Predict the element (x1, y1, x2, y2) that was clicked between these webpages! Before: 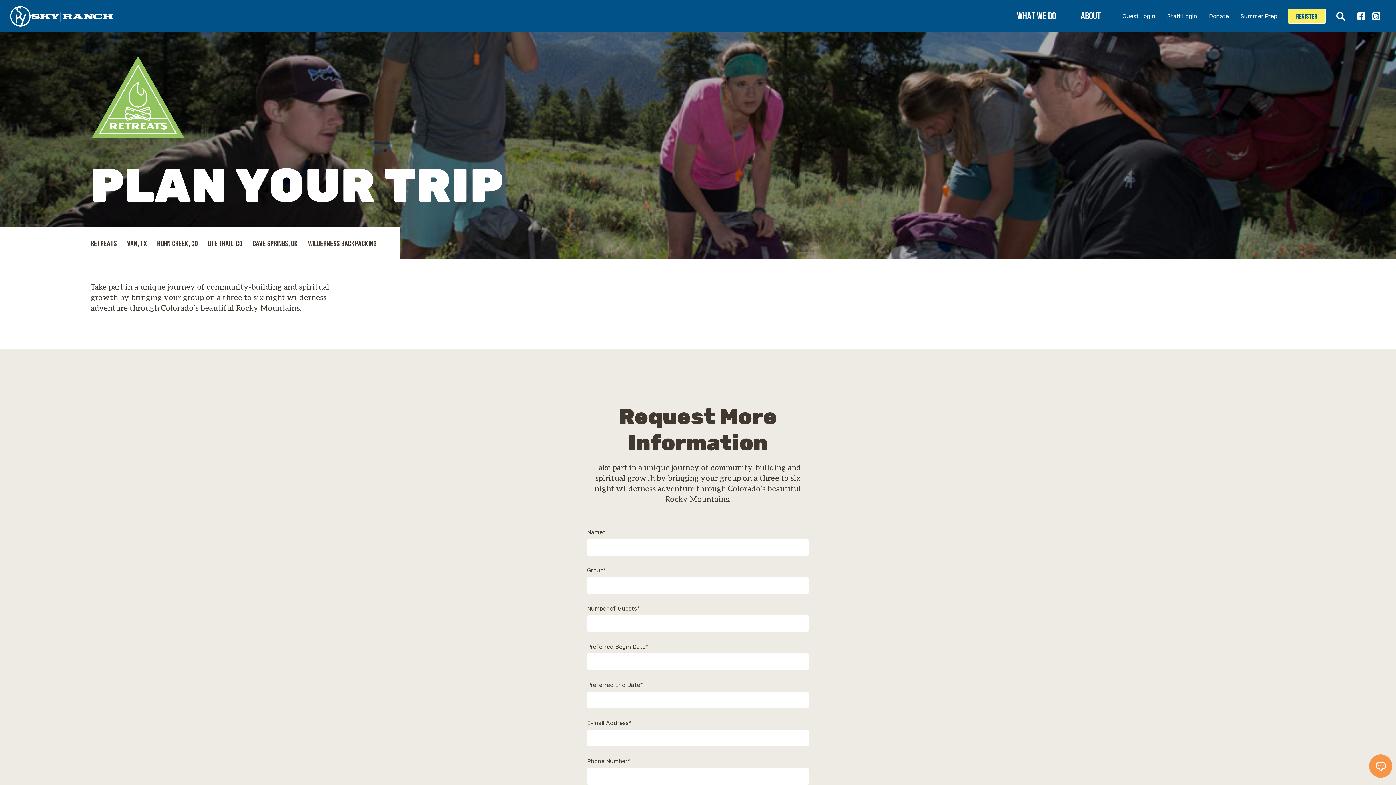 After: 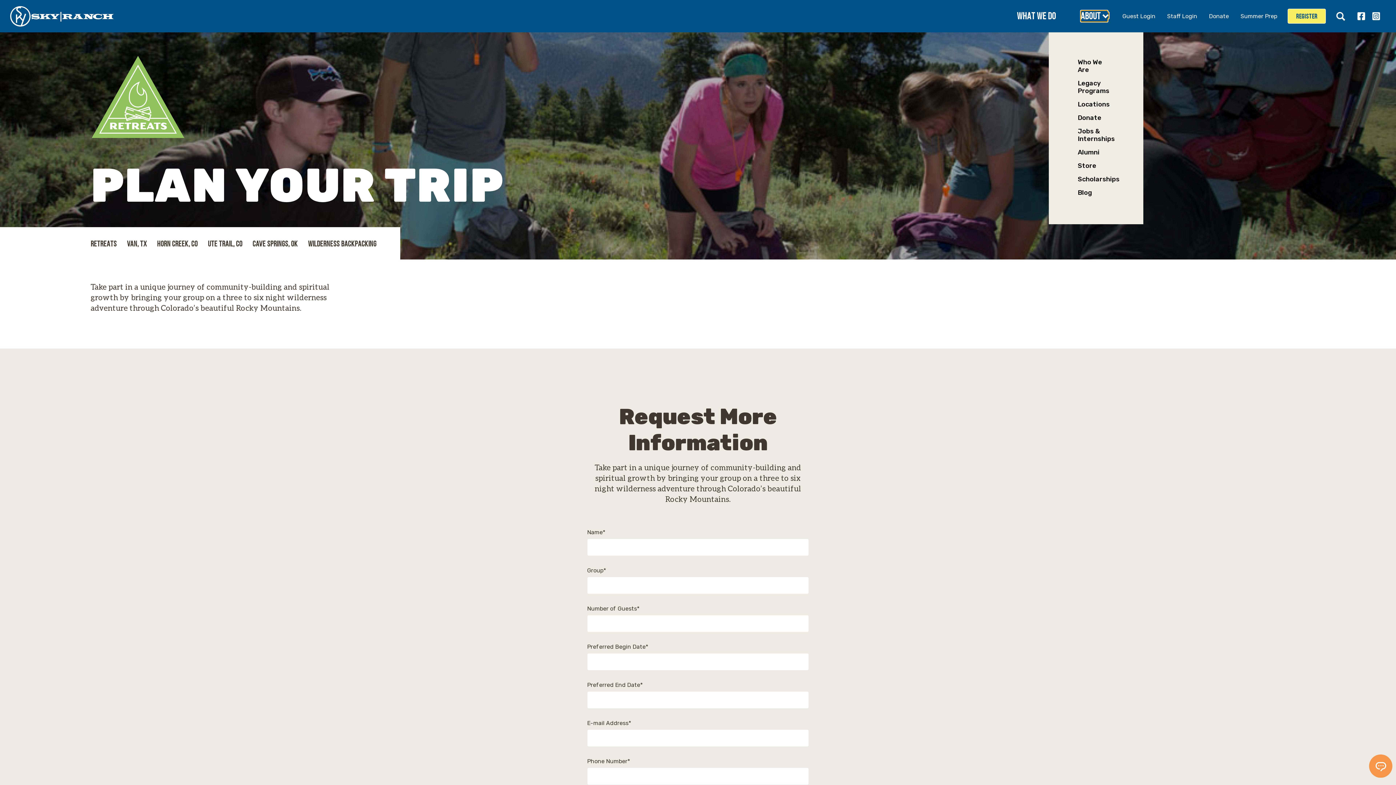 Action: bbox: (1080, 10, 1108, 21) label: ABOUT